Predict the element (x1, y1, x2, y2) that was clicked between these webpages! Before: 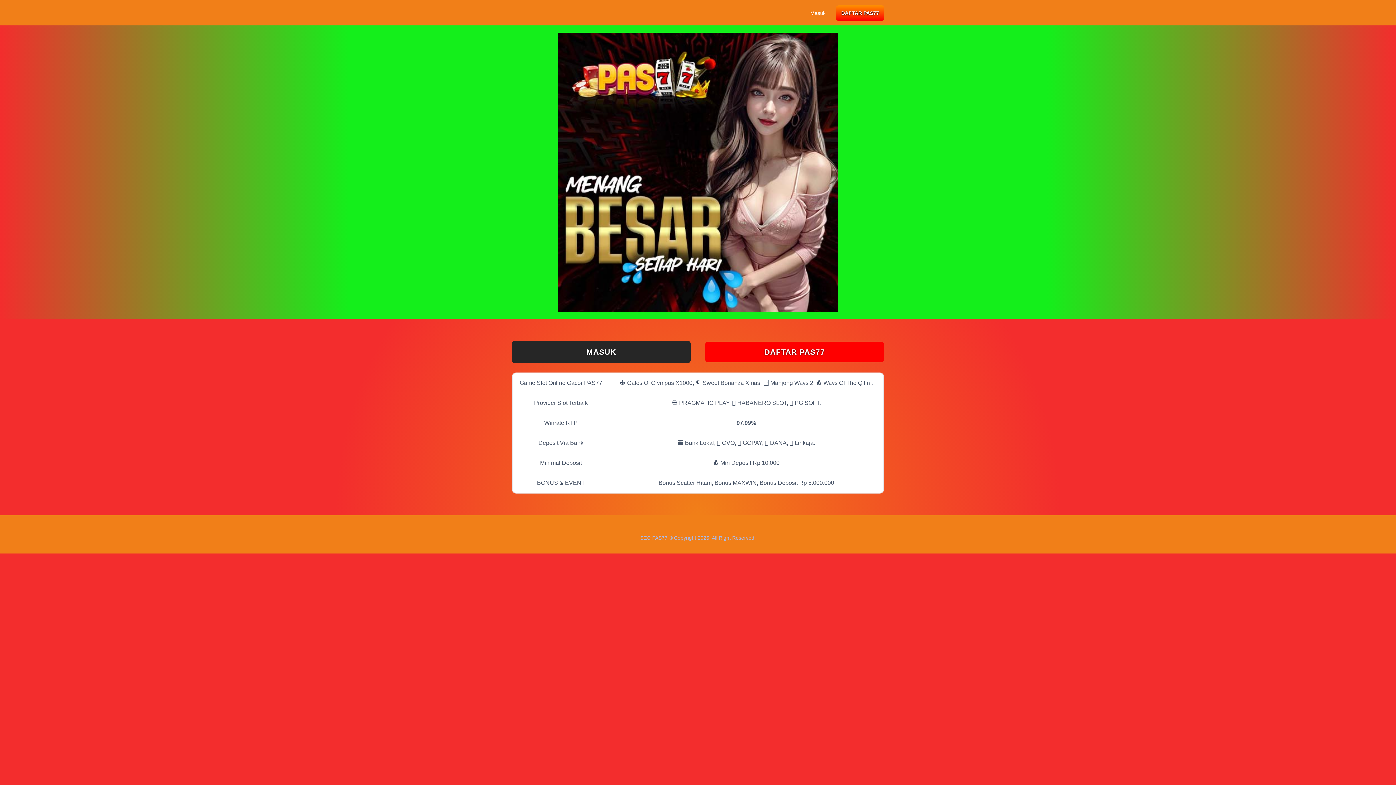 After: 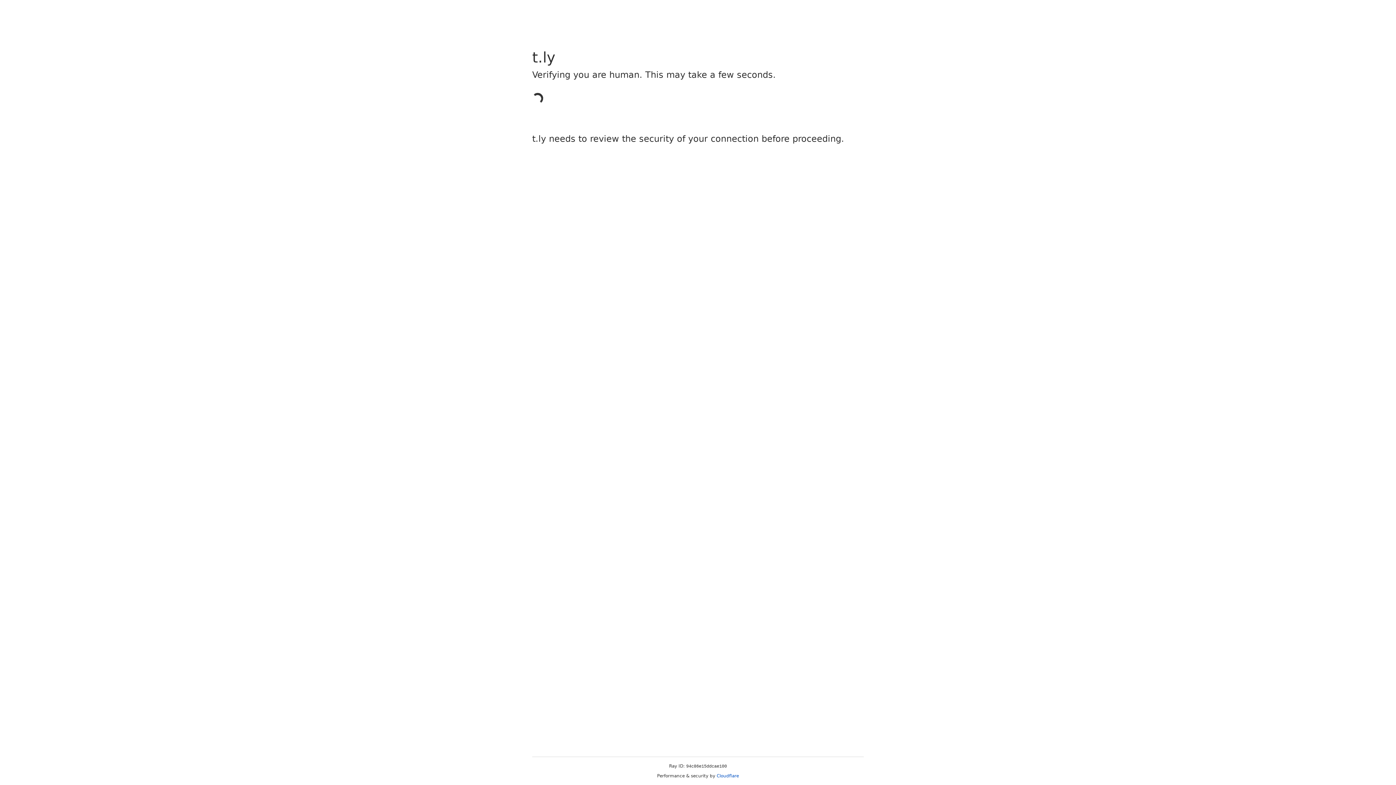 Action: bbox: (705, 341, 884, 362) label: DAFTAR PAS77